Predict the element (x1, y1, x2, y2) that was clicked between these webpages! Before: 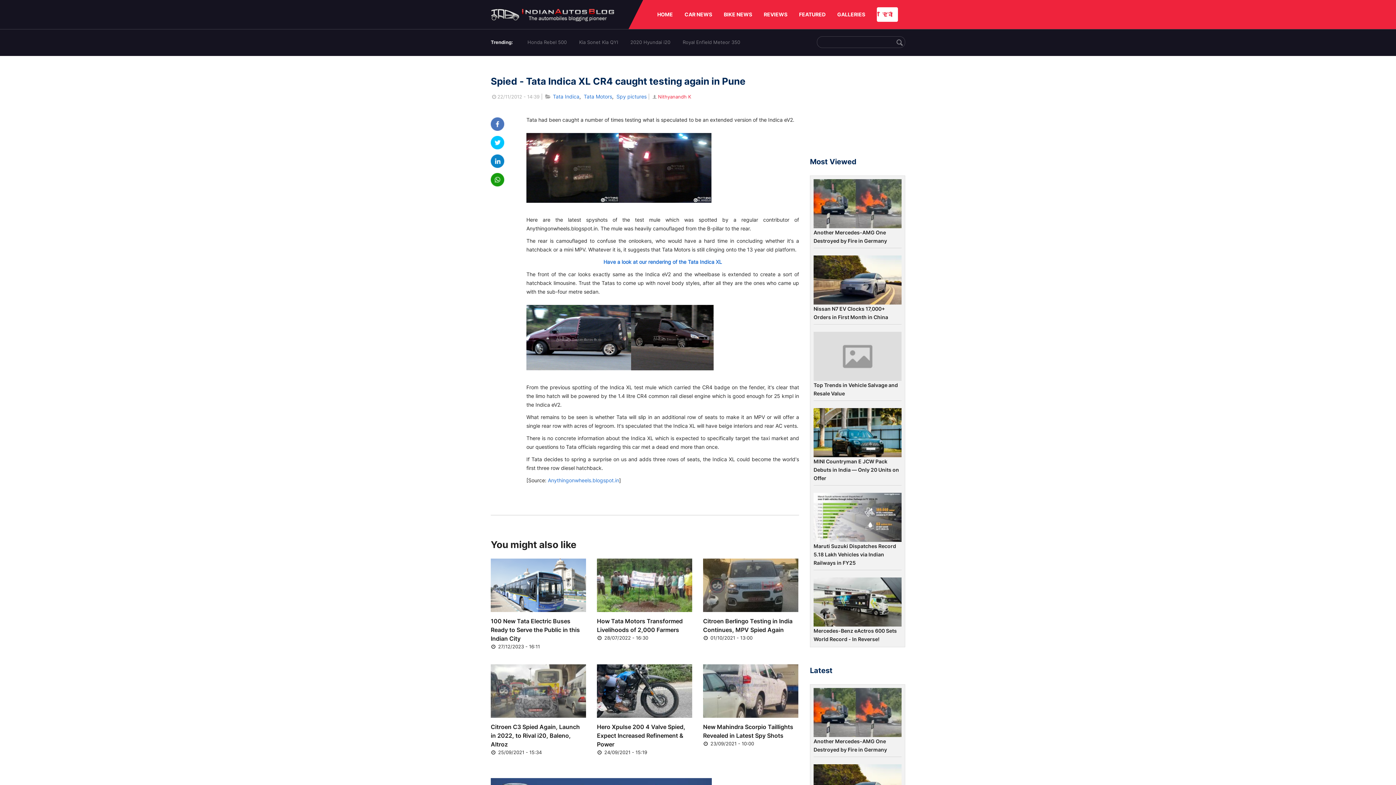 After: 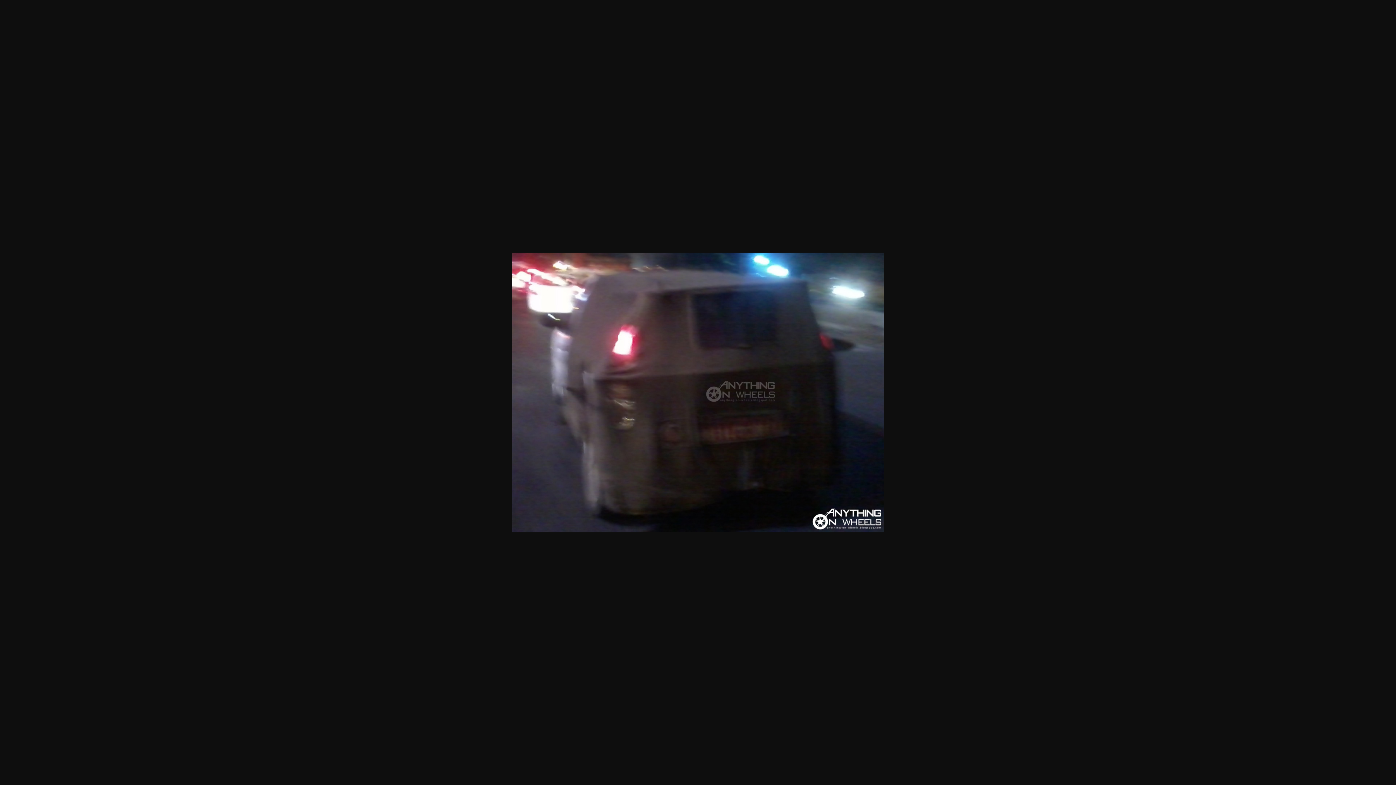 Action: bbox: (618, 204, 711, 210)